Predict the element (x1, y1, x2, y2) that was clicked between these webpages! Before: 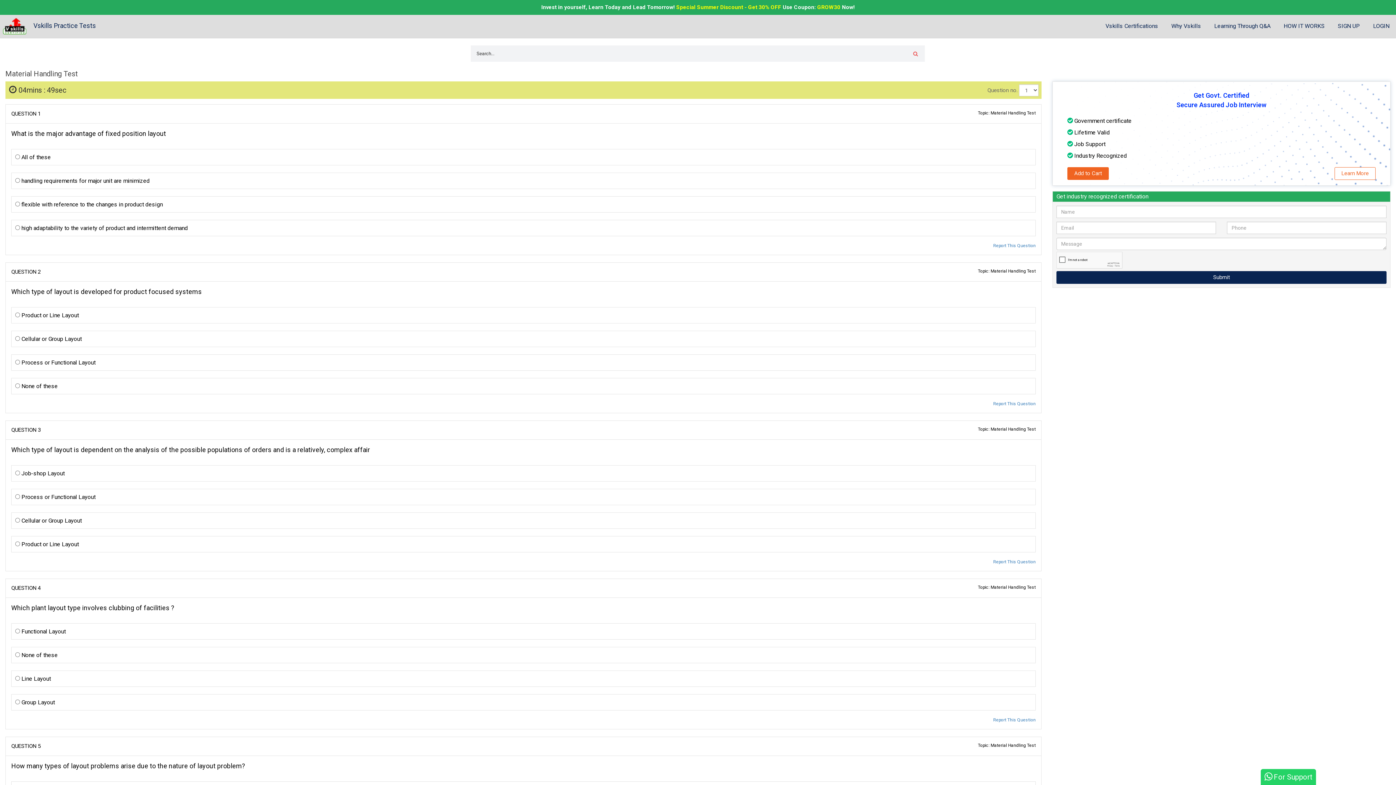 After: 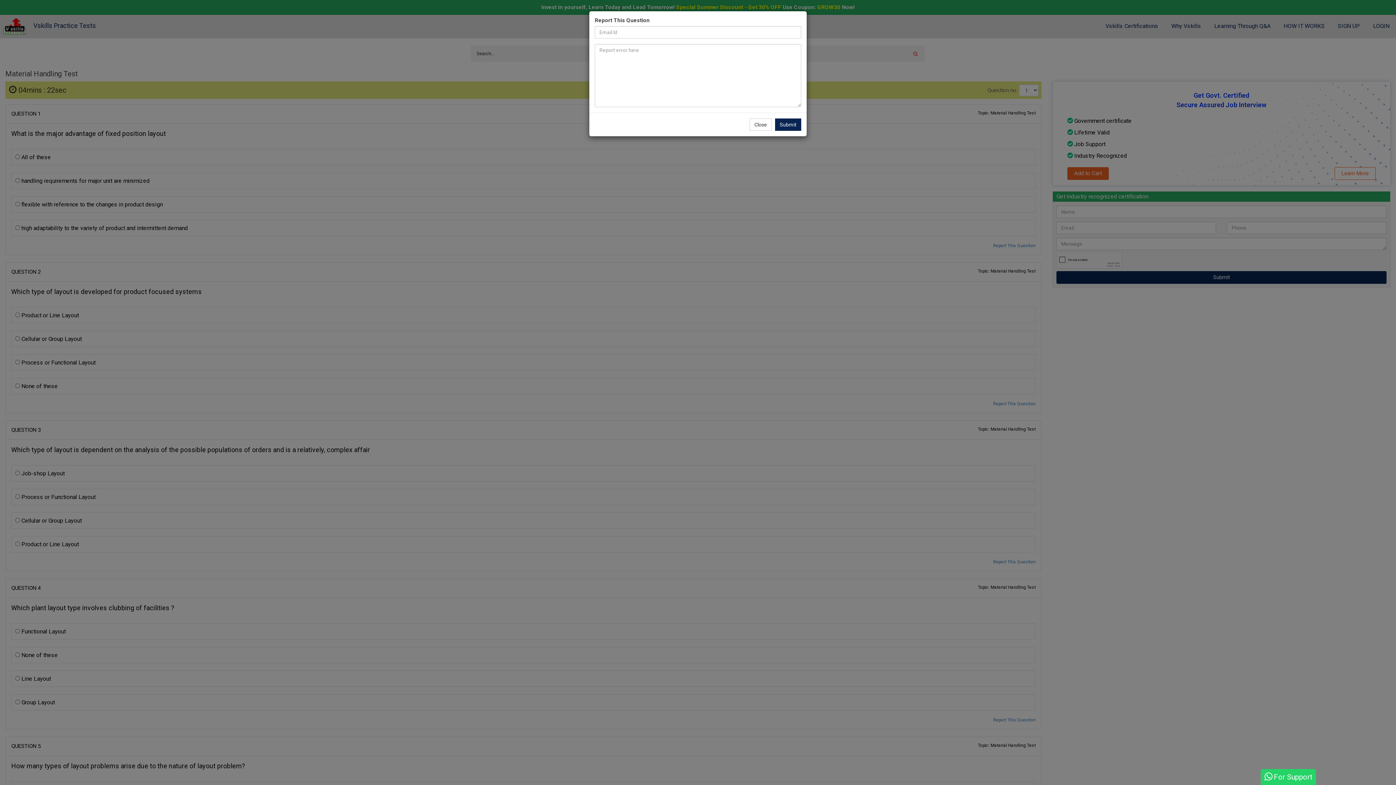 Action: label: Report This Question bbox: (993, 243, 1036, 248)